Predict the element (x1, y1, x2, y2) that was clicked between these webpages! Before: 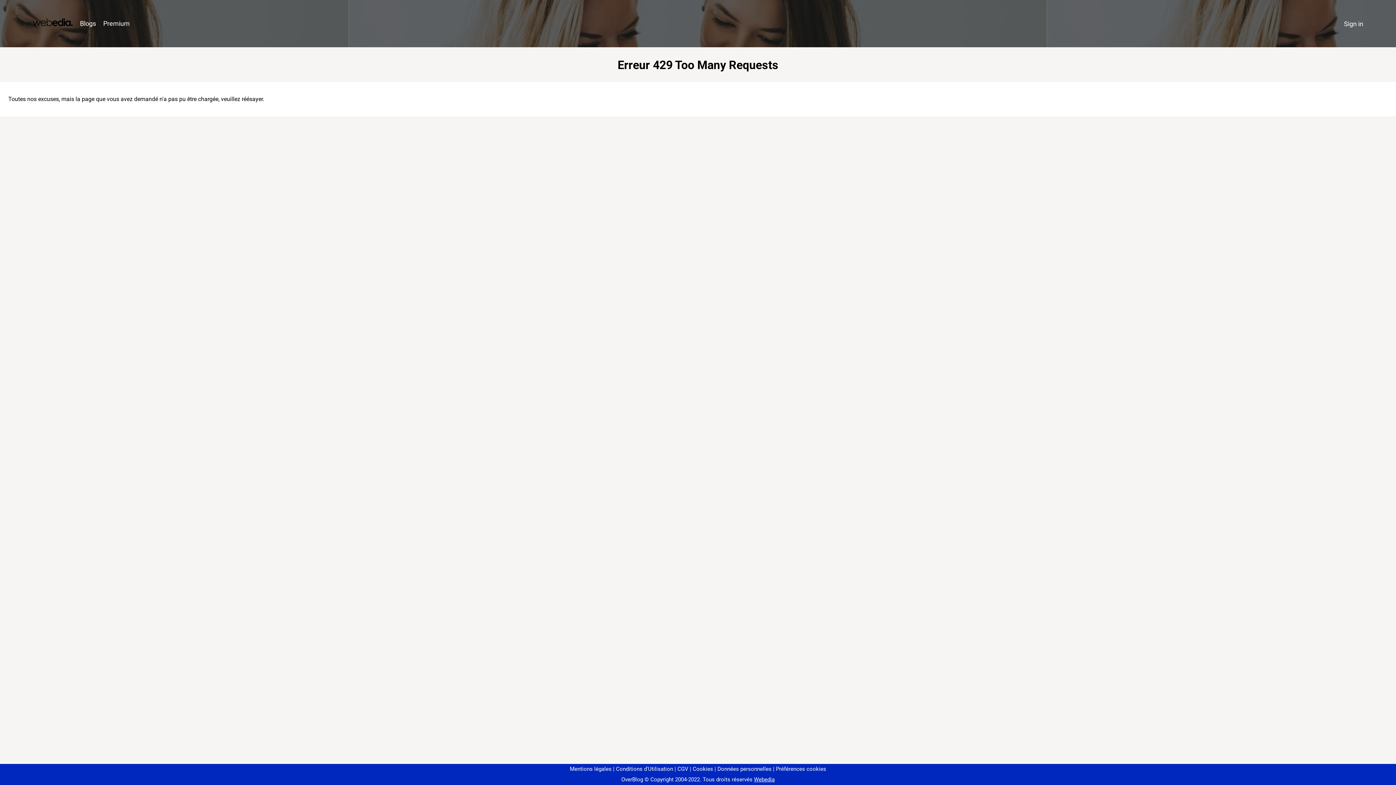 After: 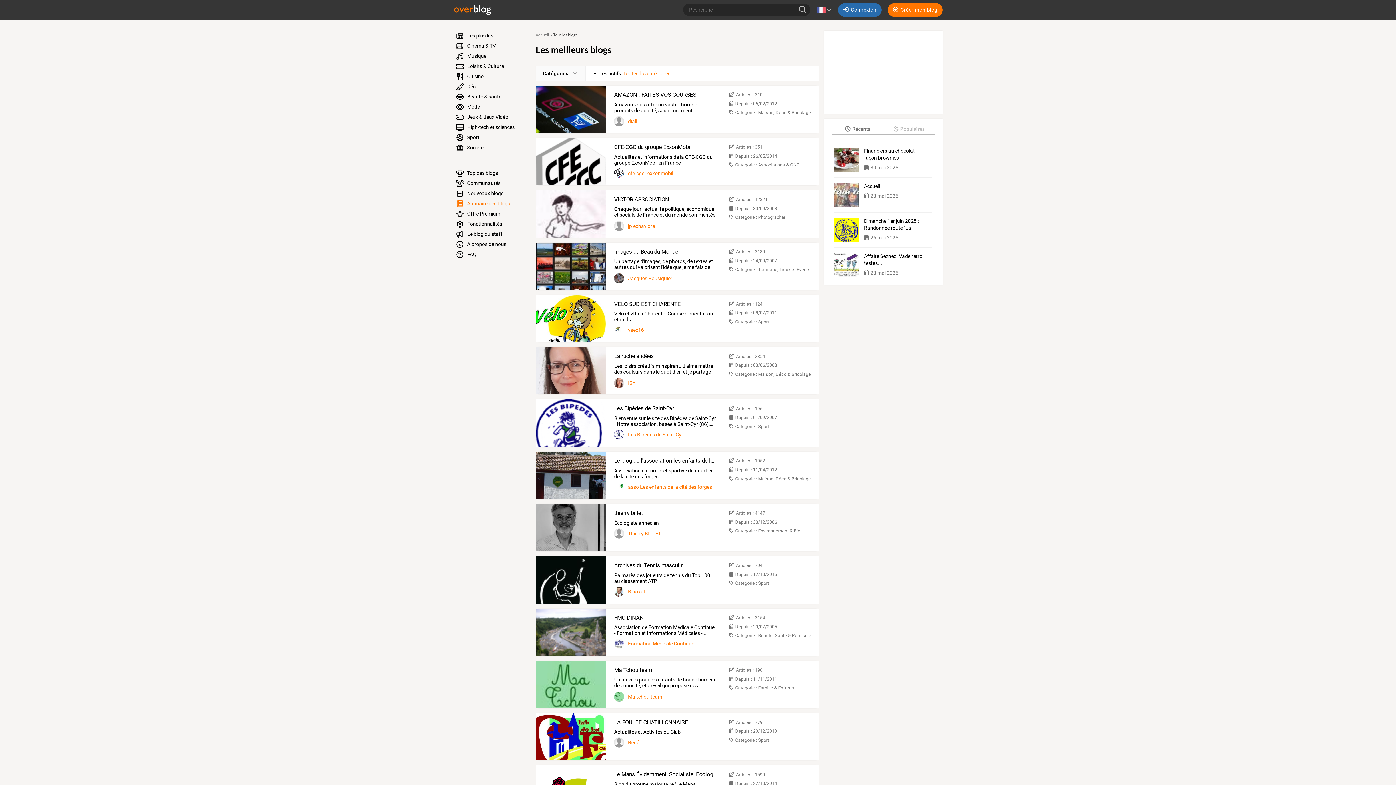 Action: label: Blogs bbox: (76, 16, 99, 31)